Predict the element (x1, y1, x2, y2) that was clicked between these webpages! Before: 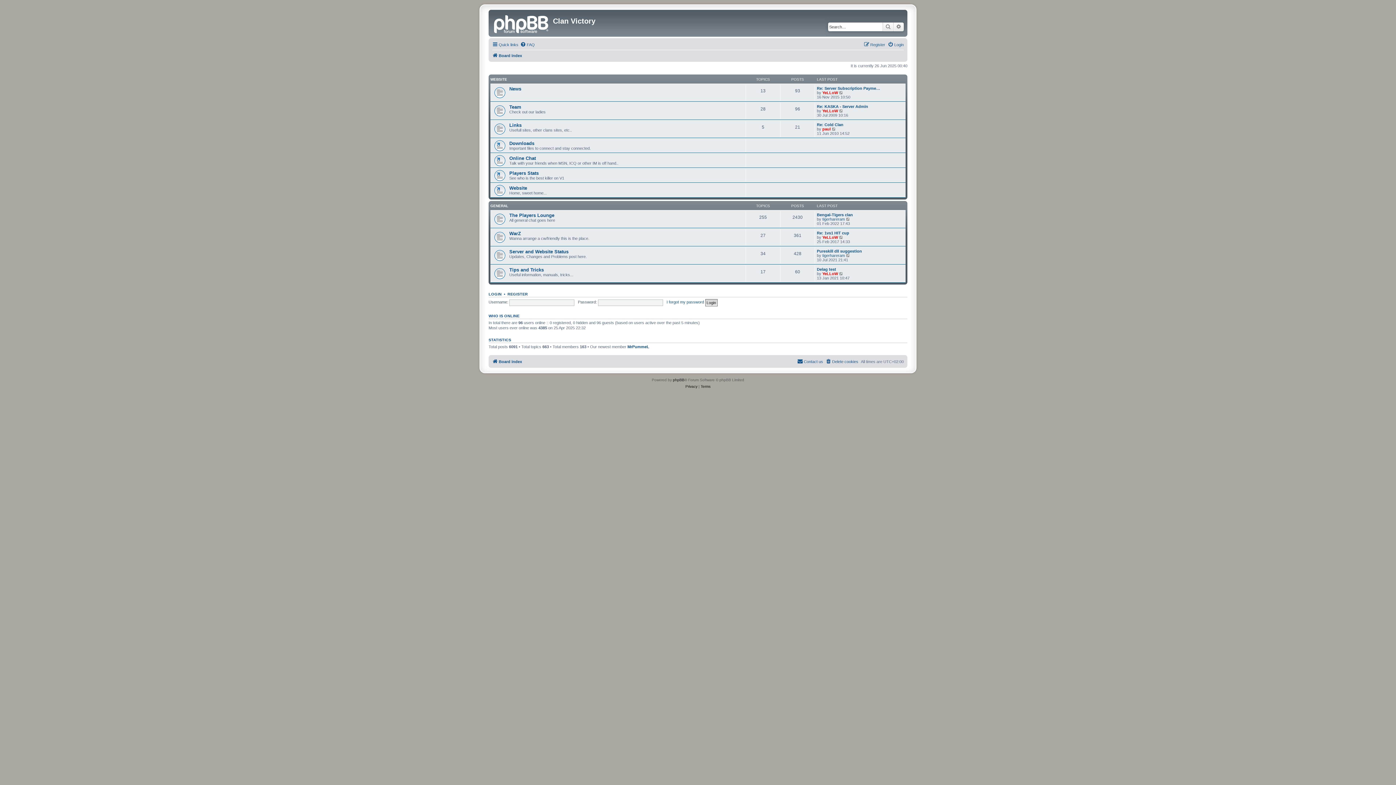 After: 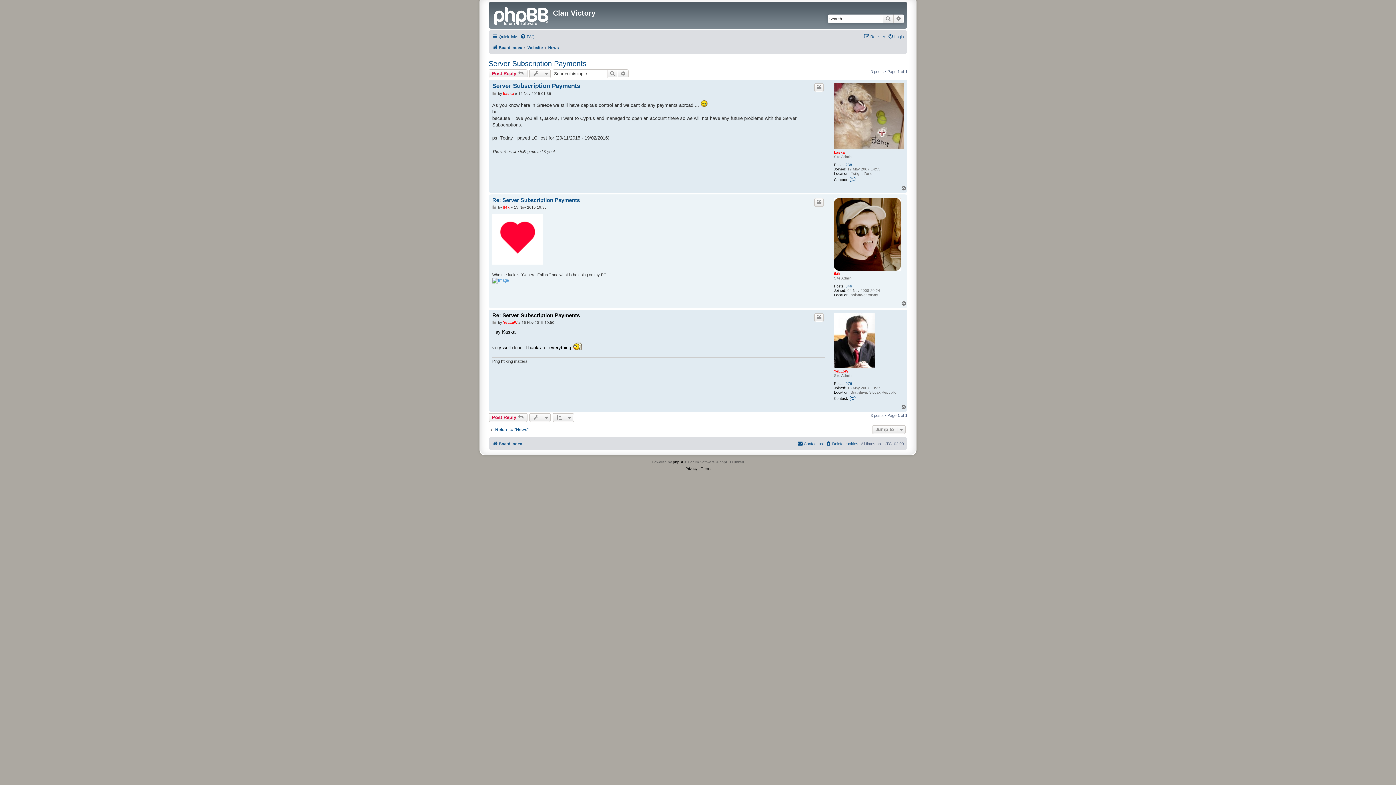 Action: bbox: (817, 86, 880, 90) label: Re: Server Subscription Payme…